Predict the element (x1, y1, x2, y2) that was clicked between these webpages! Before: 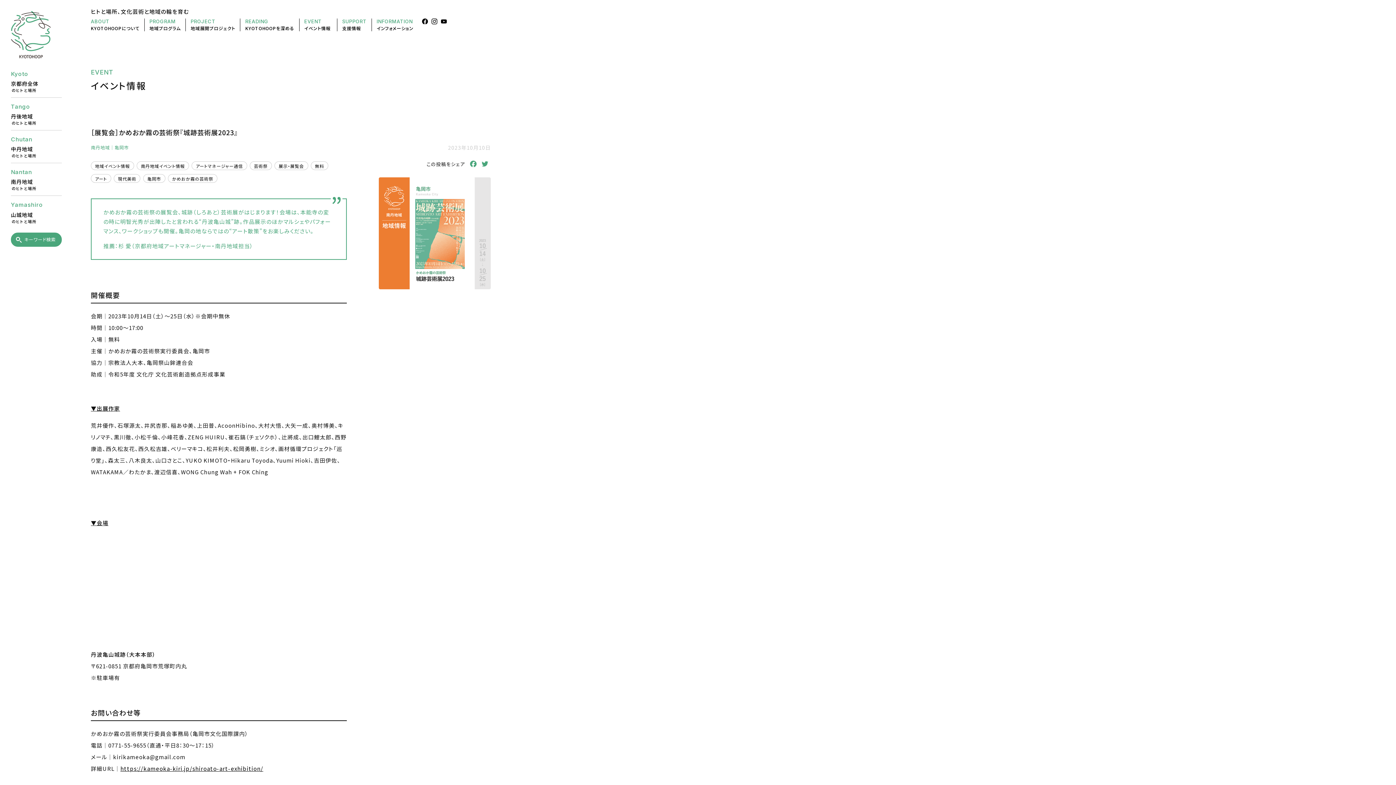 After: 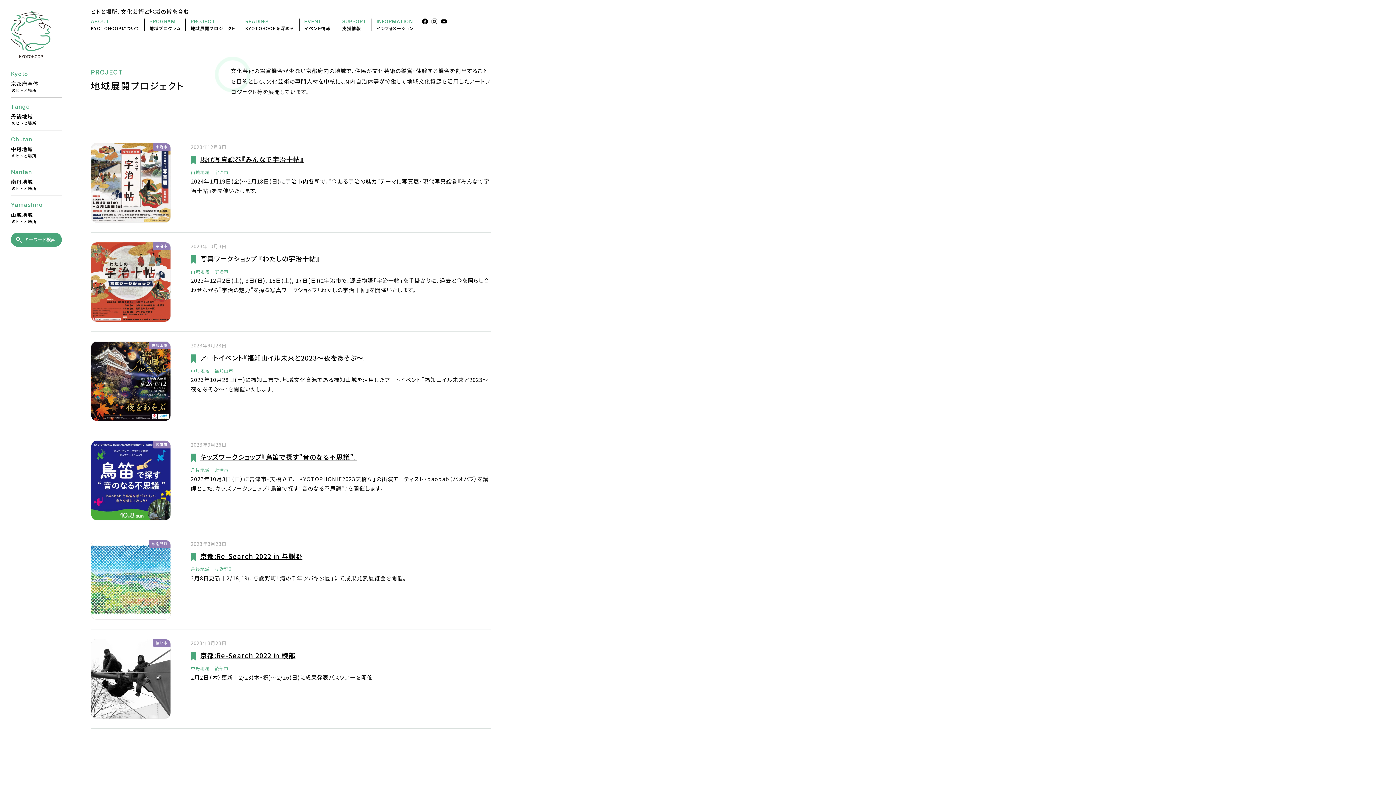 Action: label: PROJECT
地域展開プロジェクト bbox: (190, 18, 235, 31)